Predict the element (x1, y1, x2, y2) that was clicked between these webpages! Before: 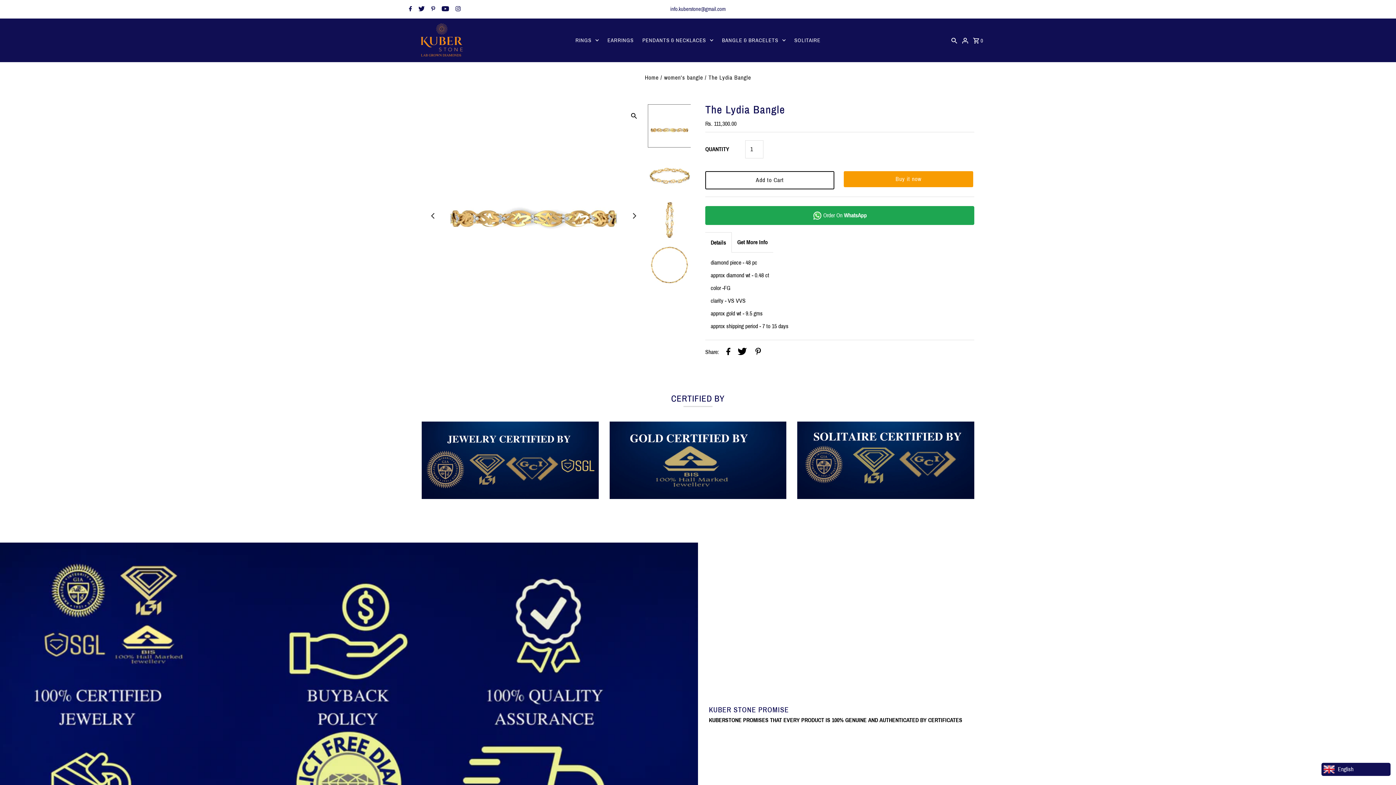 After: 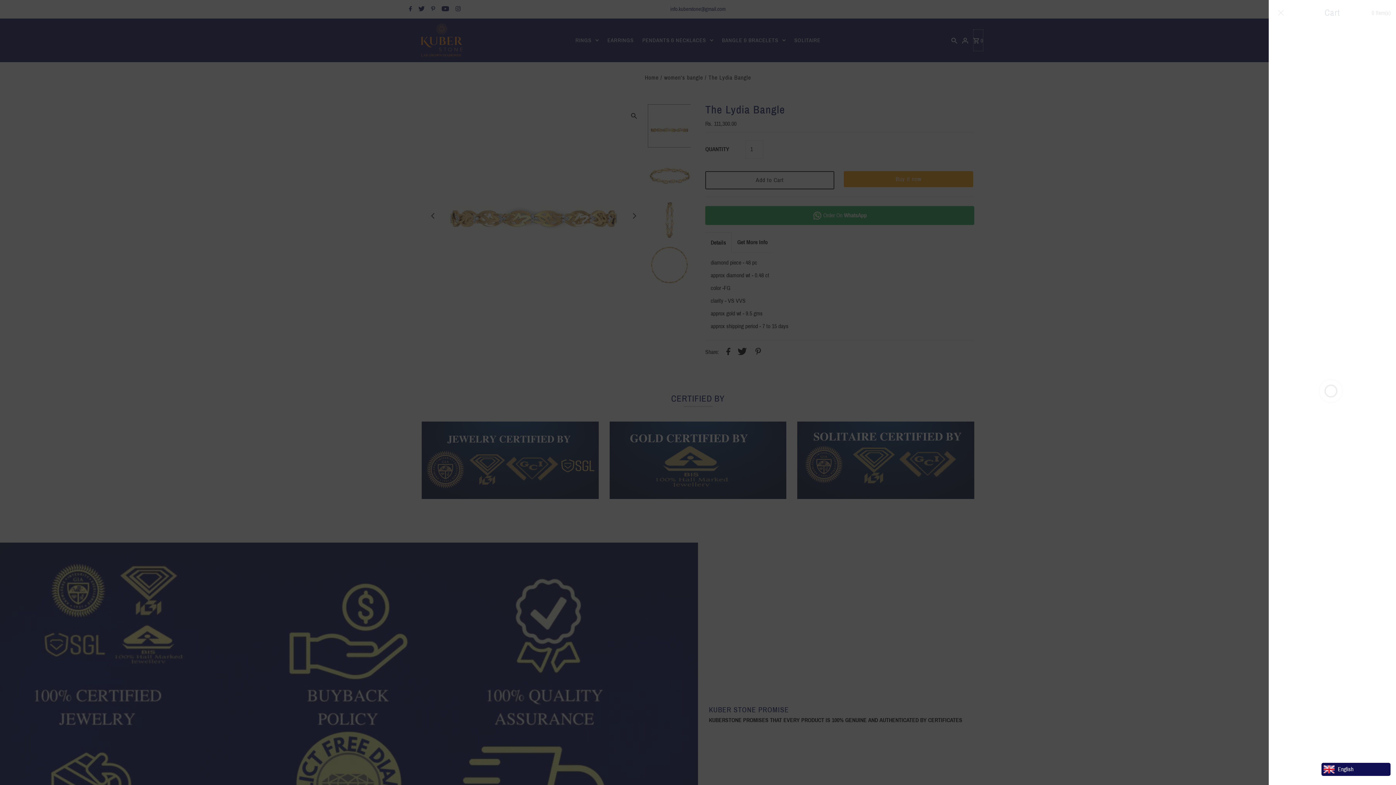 Action: label:  0 bbox: (971, 29, 985, 51)